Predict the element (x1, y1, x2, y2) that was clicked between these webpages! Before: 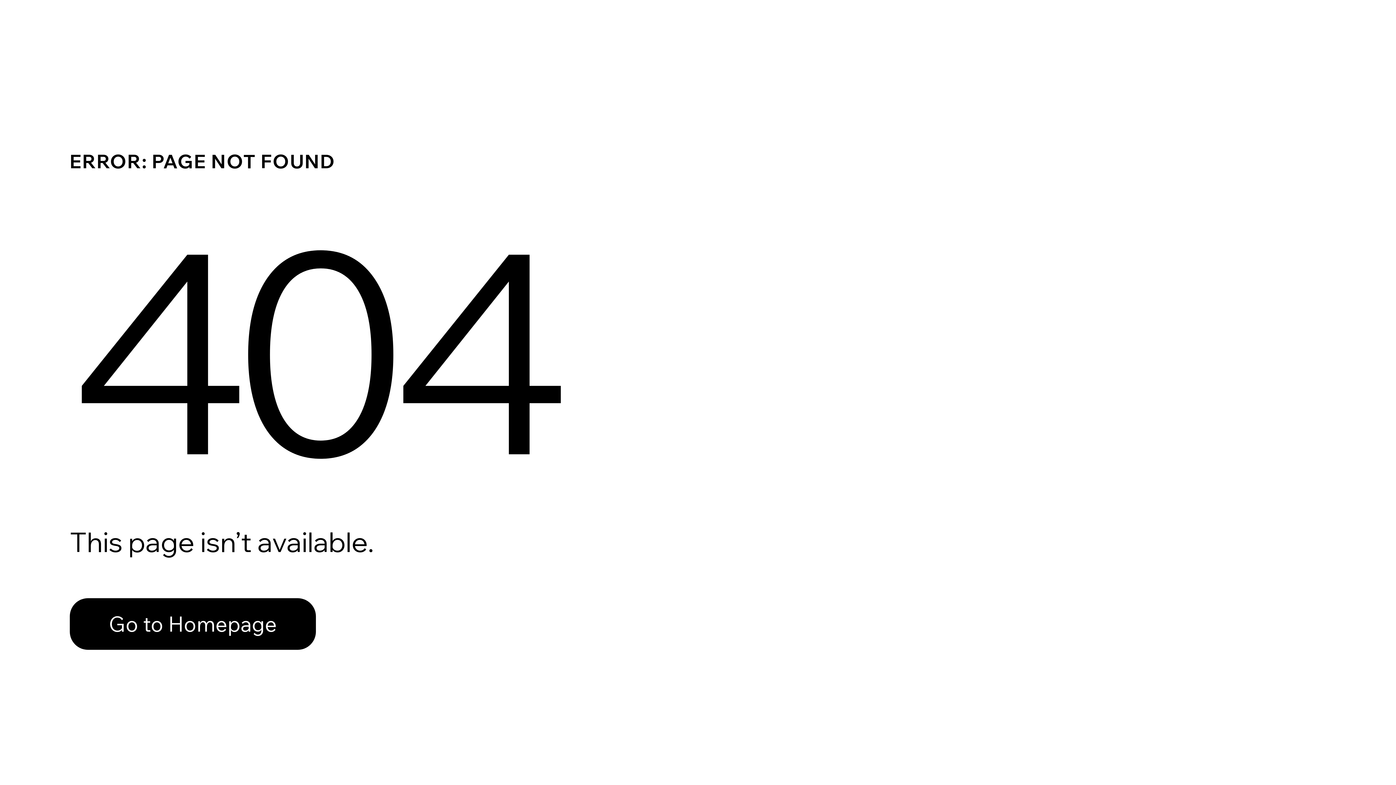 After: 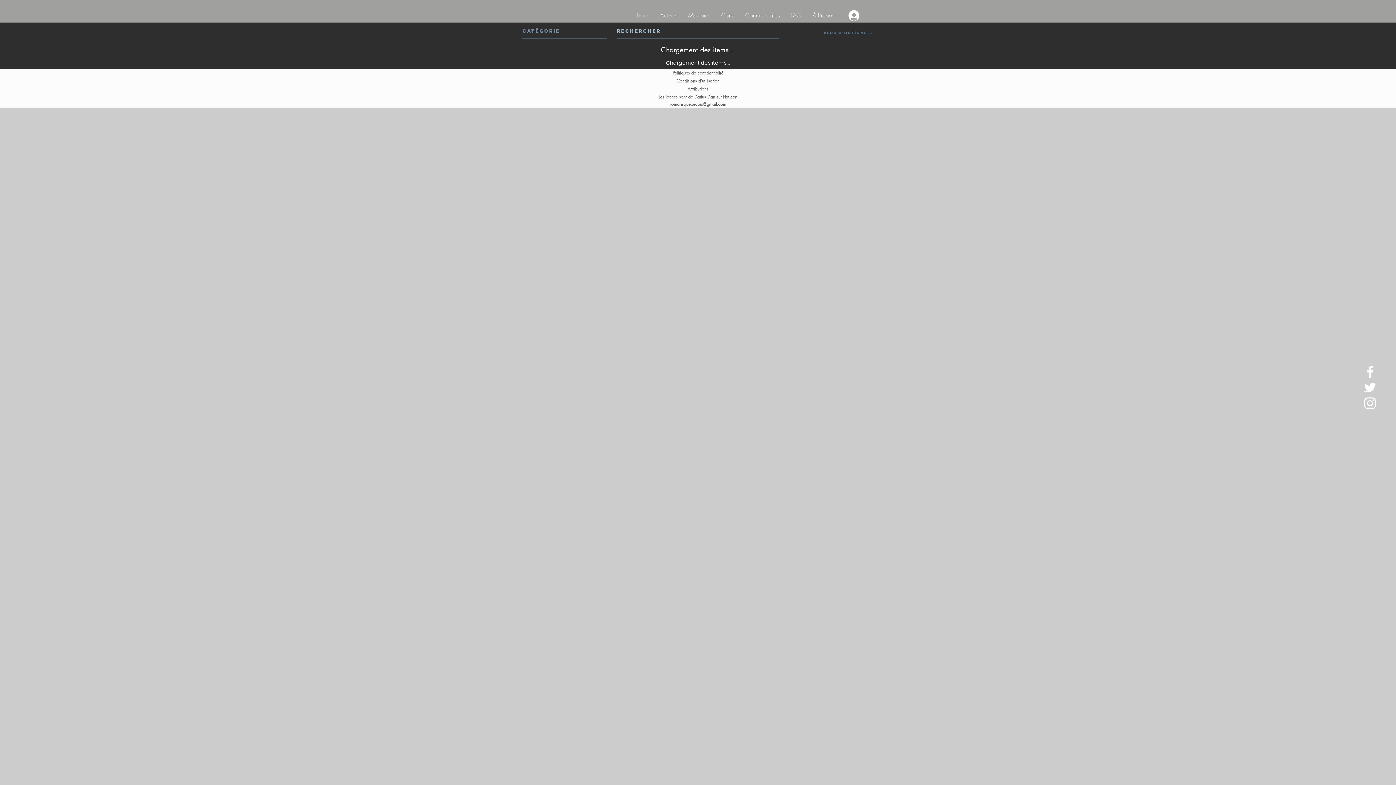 Action: label: Go to Homepage bbox: (69, 582, 768, 659)